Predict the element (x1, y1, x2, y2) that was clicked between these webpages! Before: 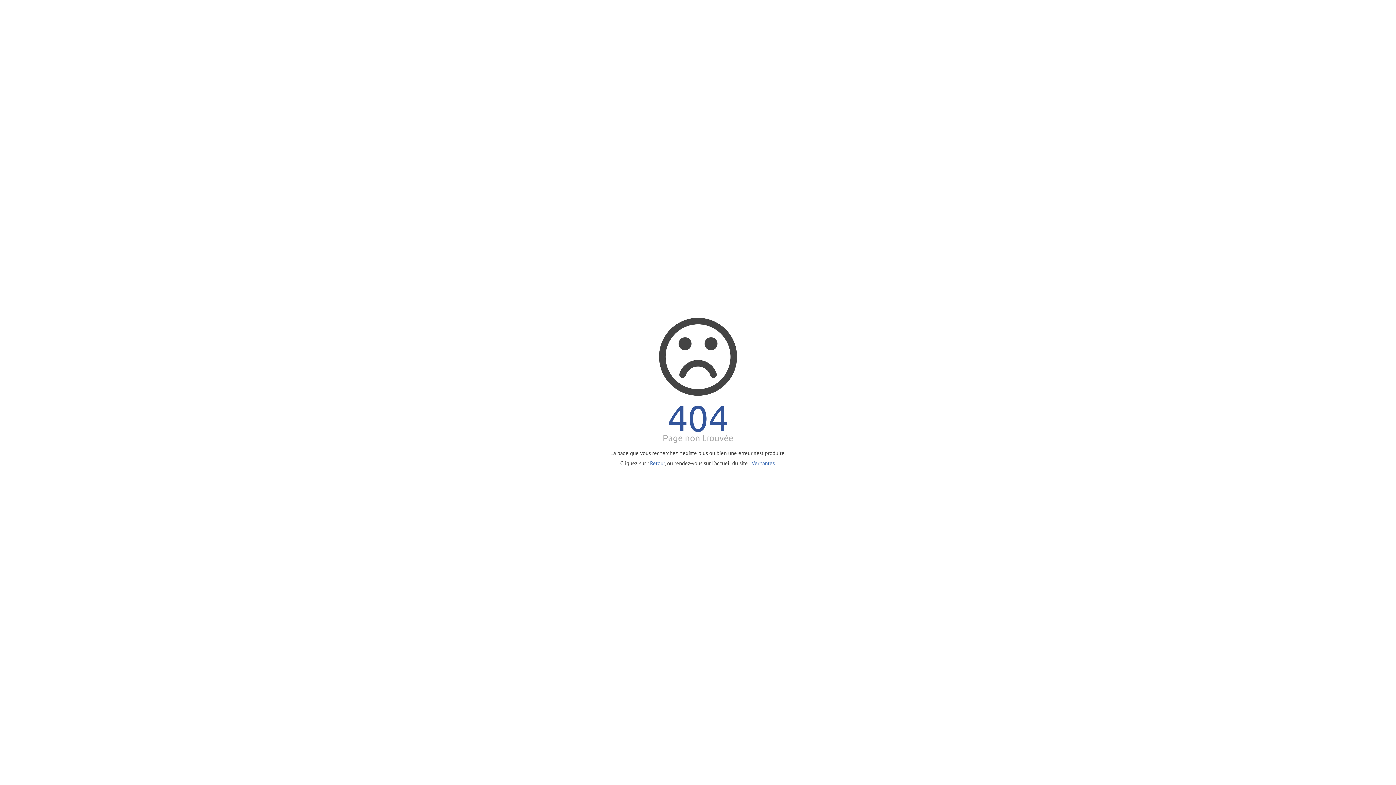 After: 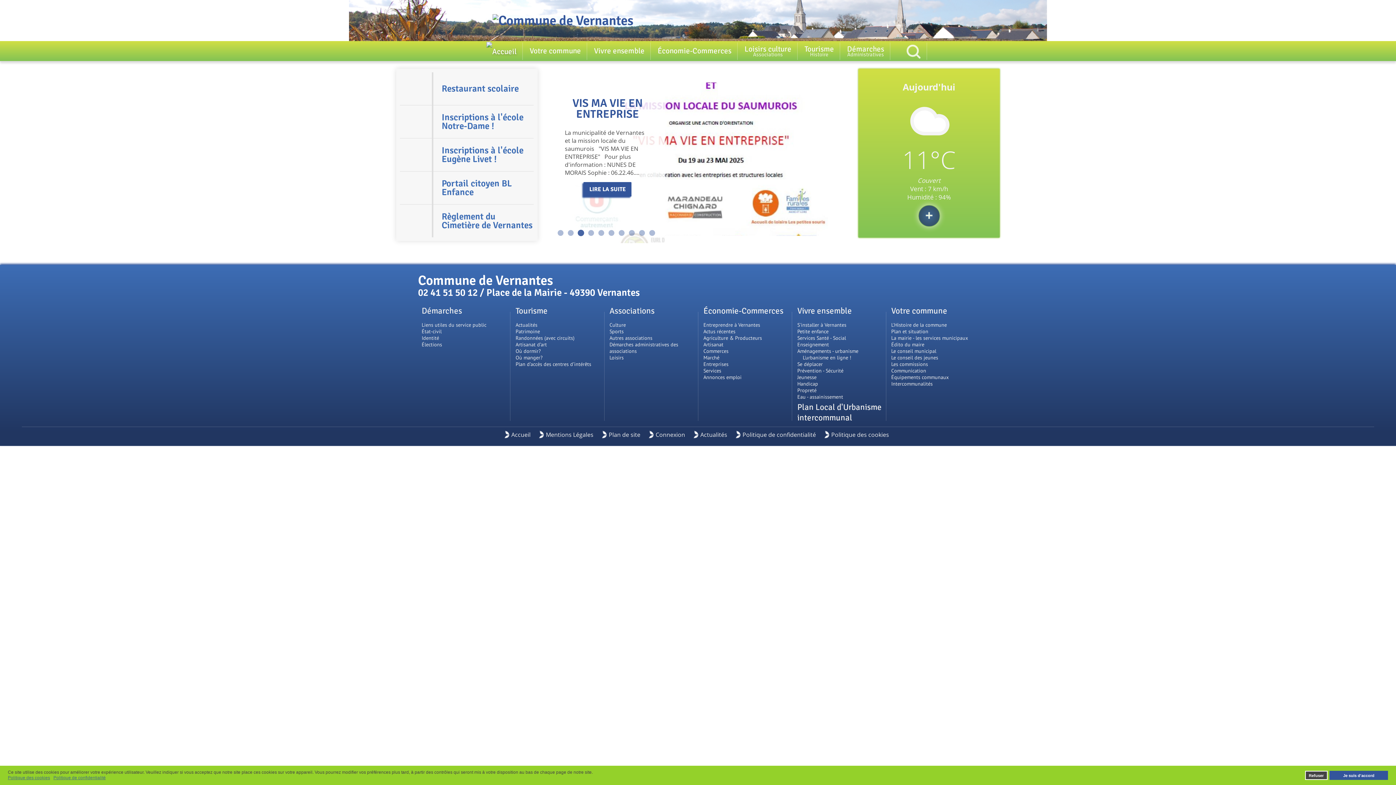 Action: label: Vernantes bbox: (752, 459, 774, 466)